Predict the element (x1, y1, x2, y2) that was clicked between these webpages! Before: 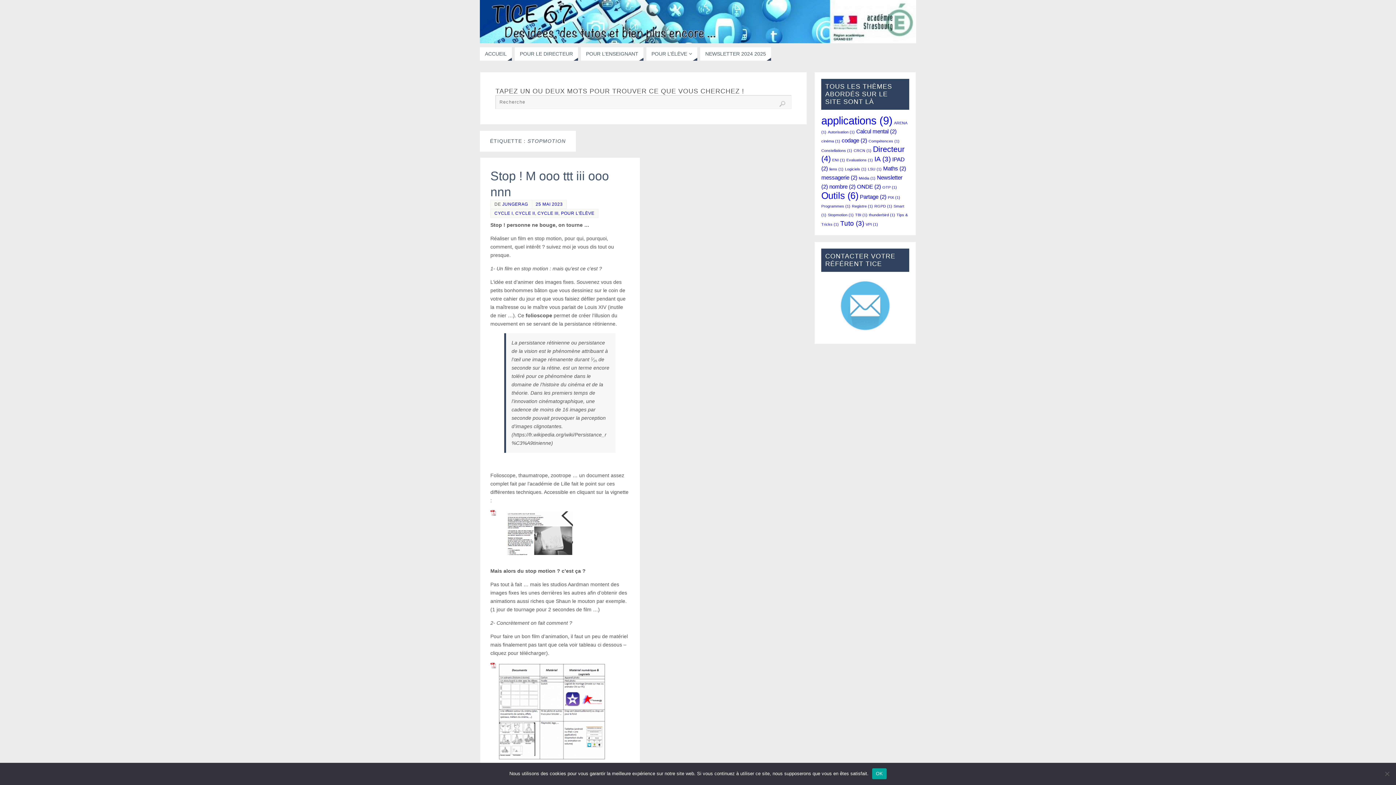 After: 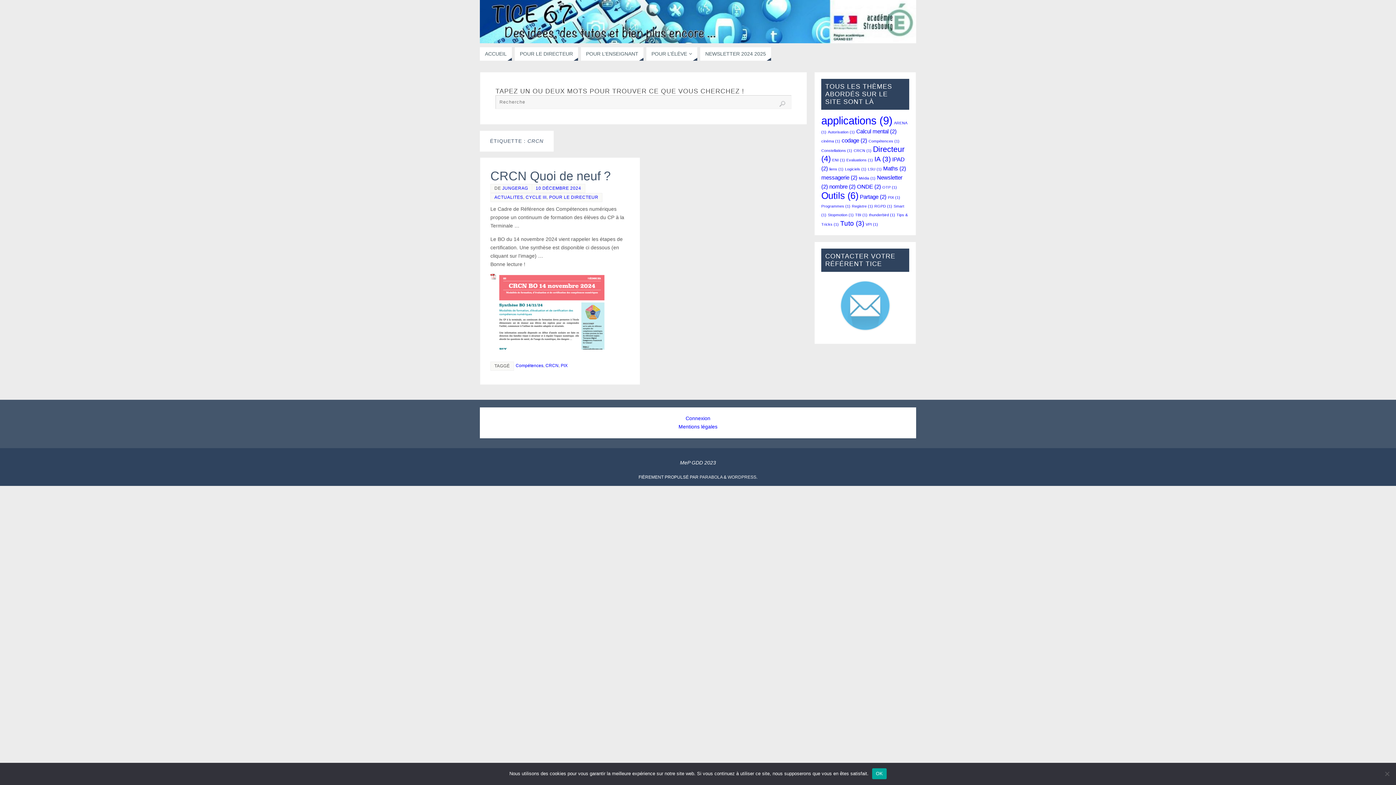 Action: bbox: (853, 148, 871, 152) label: CRCN (1 élément)